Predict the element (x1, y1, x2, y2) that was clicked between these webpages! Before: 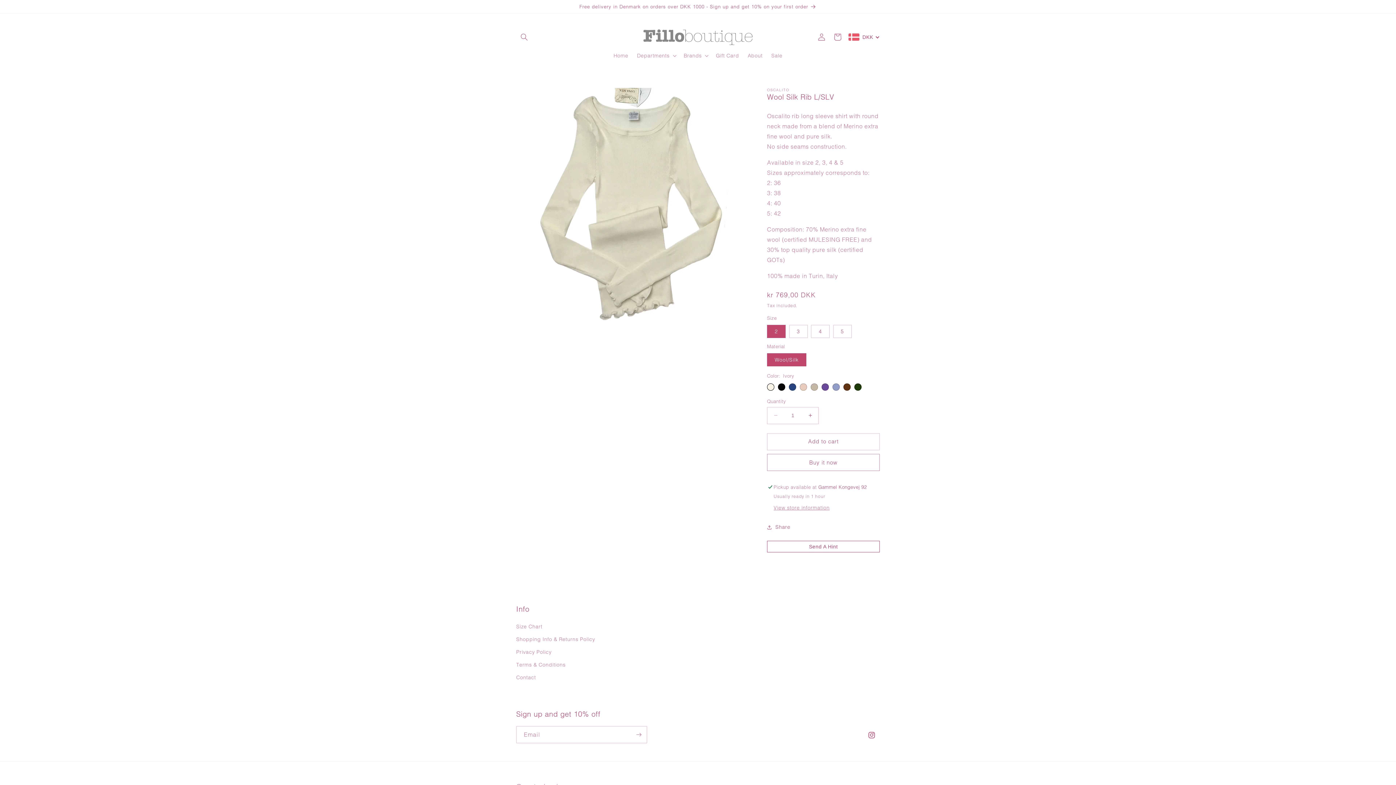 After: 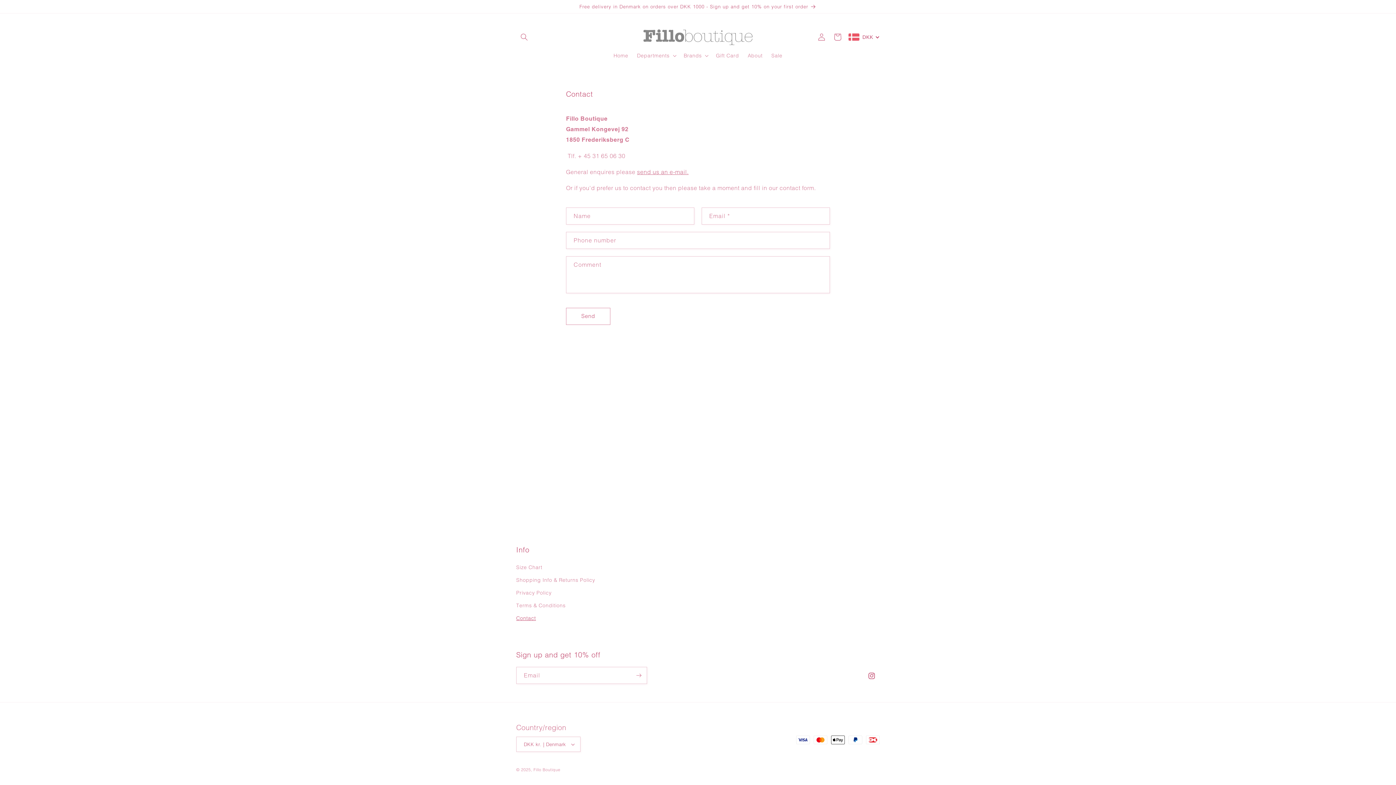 Action: label: Contact bbox: (516, 671, 536, 684)